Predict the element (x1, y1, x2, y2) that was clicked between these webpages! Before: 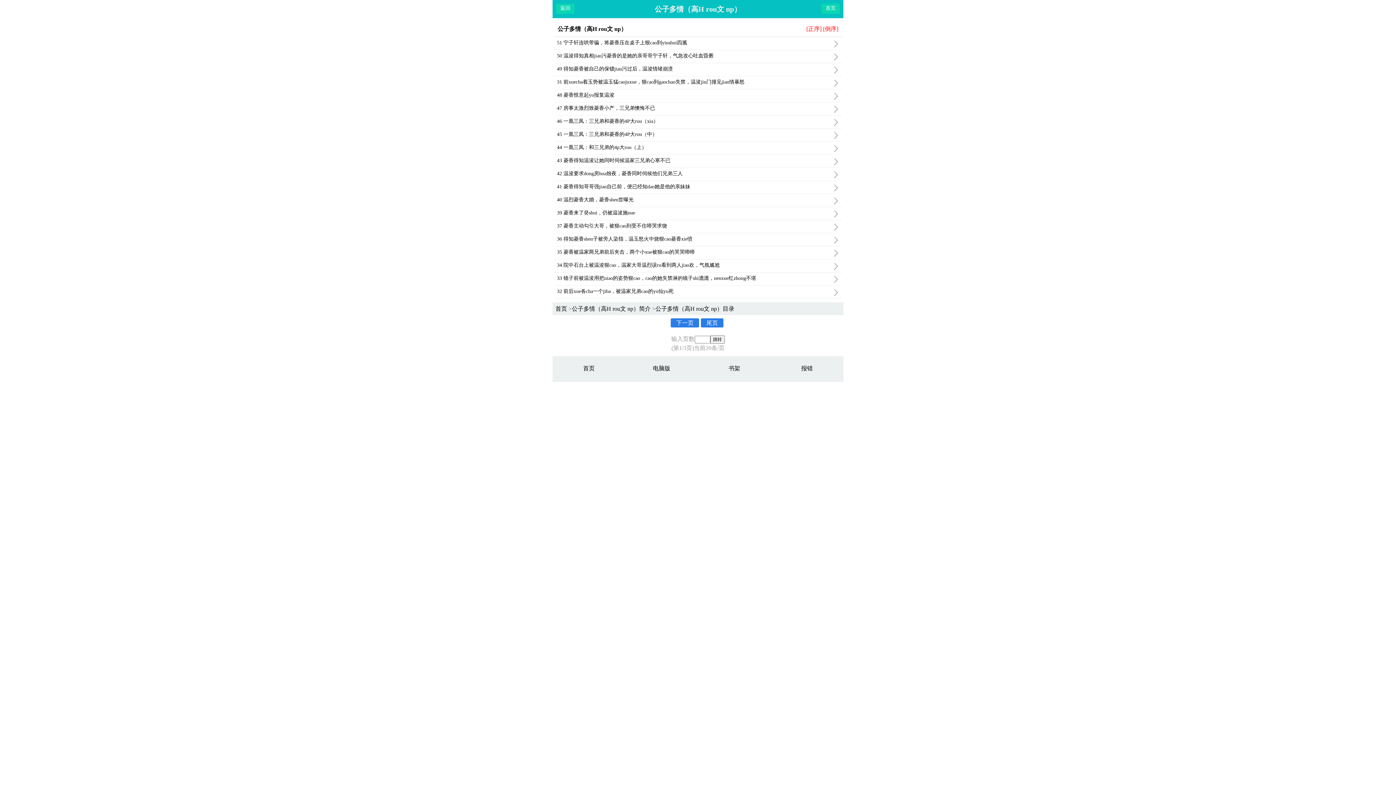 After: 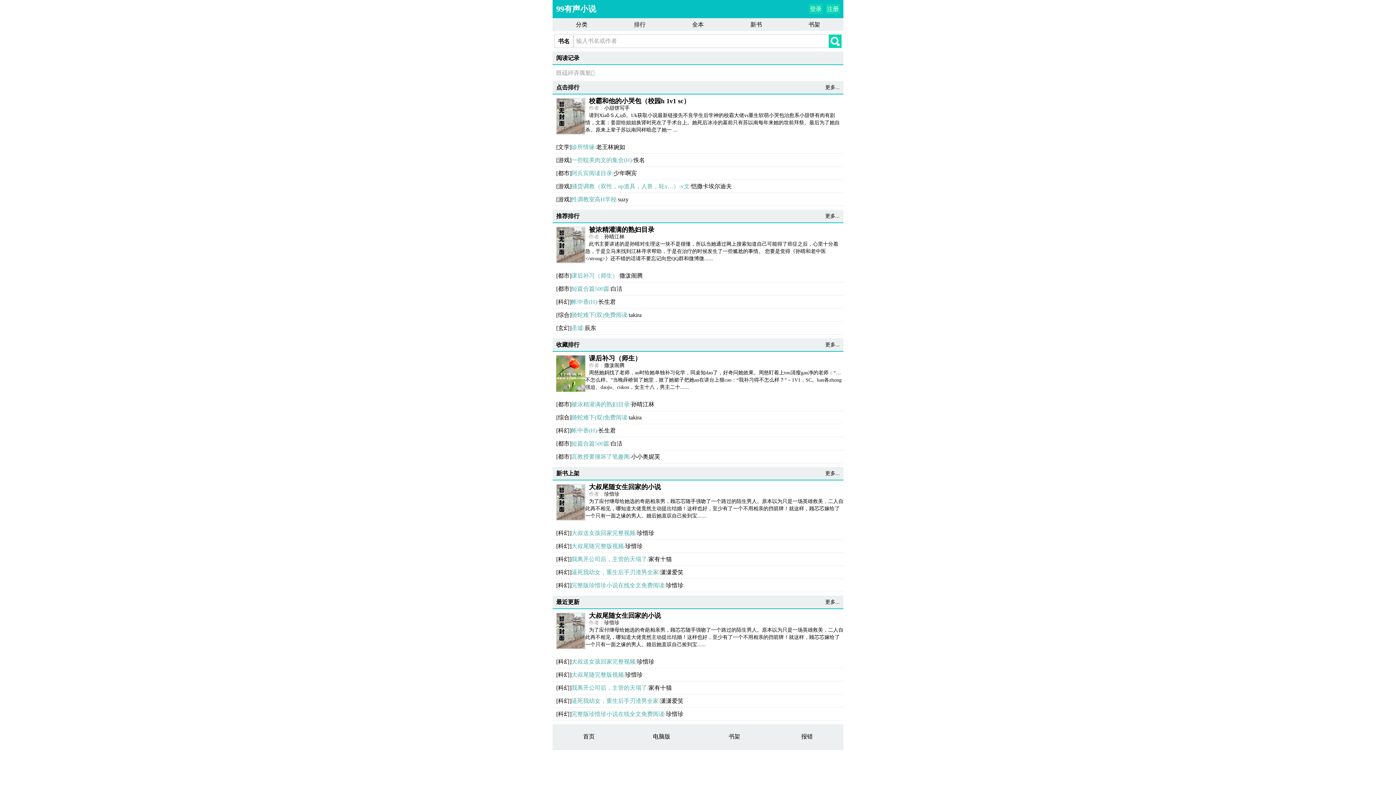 Action: label: 首页 bbox: (825, 5, 836, 10)